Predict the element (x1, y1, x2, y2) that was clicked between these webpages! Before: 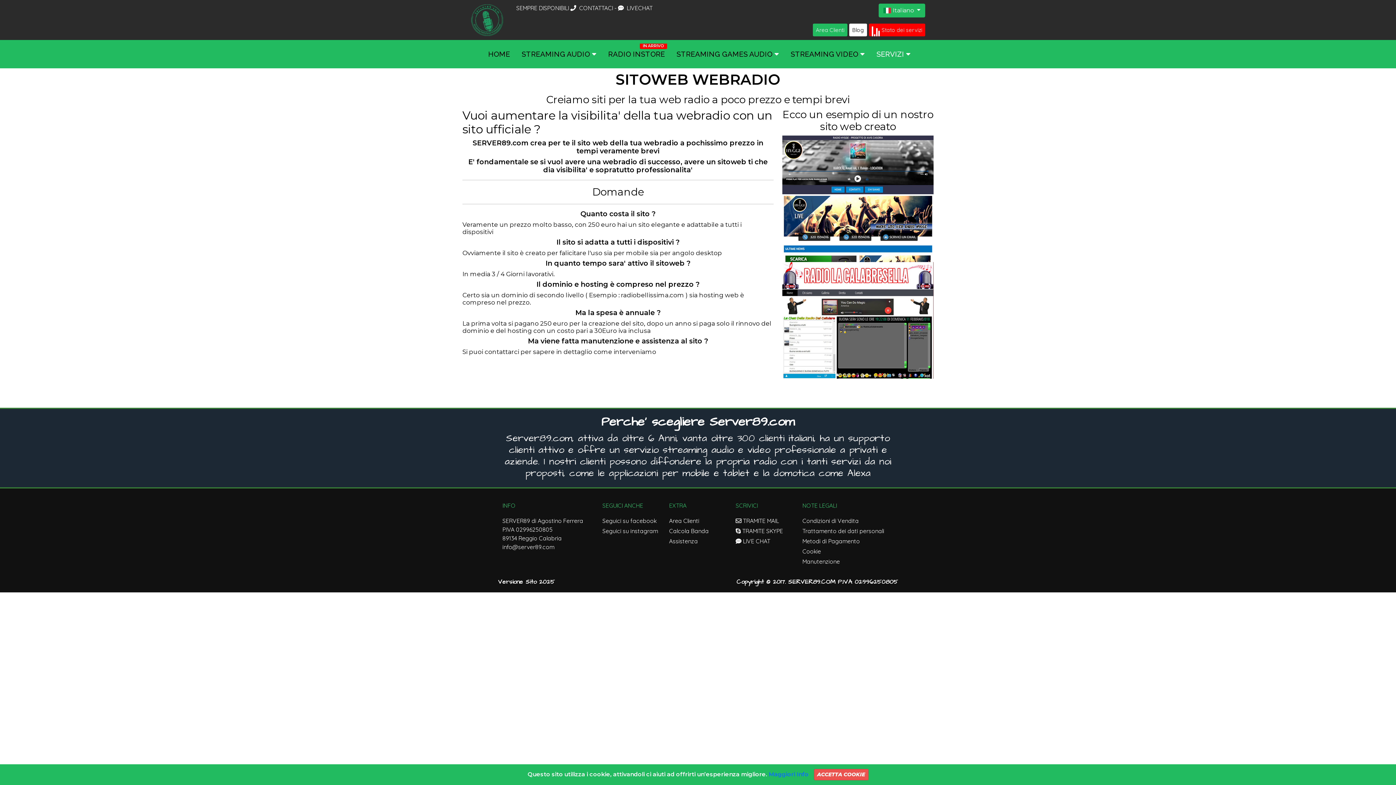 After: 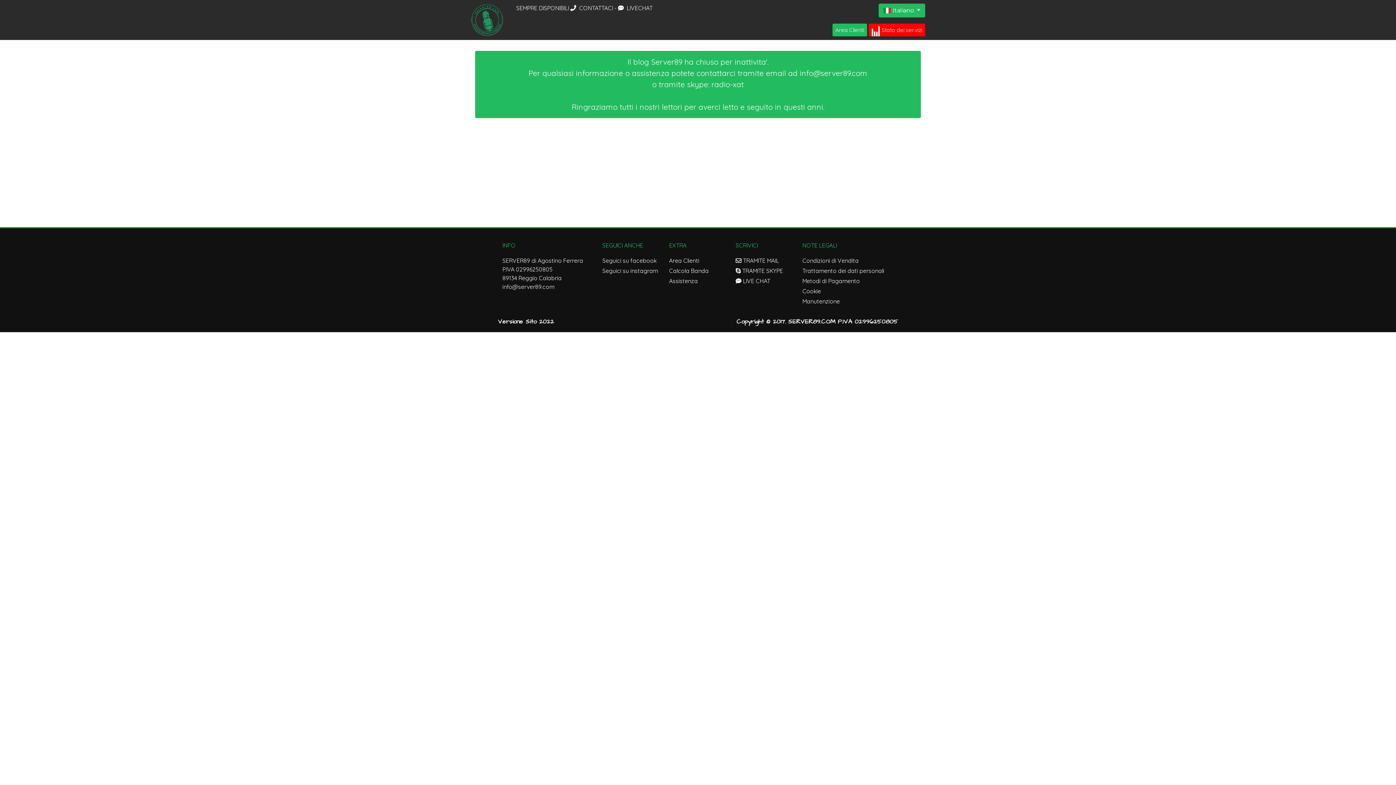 Action: bbox: (849, 23, 867, 36) label: Blog